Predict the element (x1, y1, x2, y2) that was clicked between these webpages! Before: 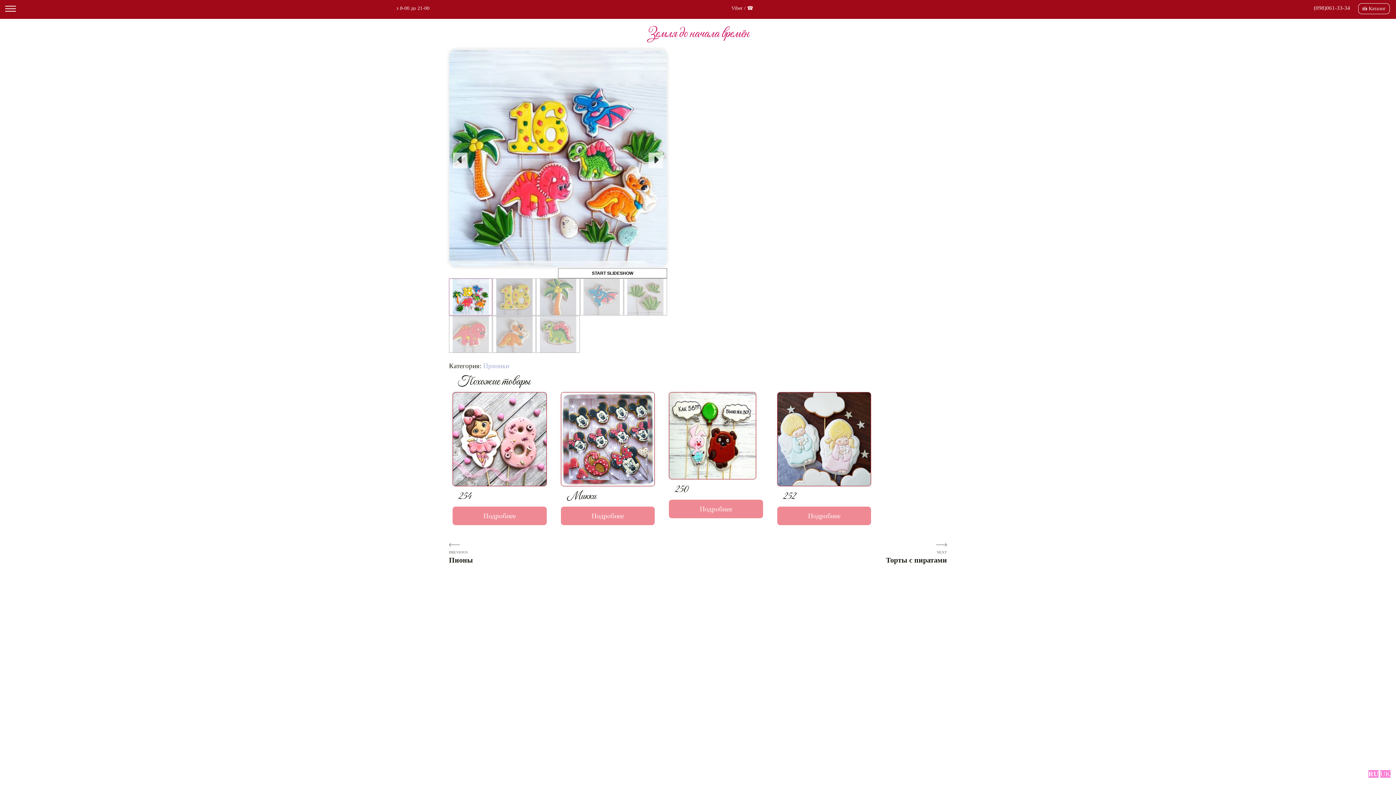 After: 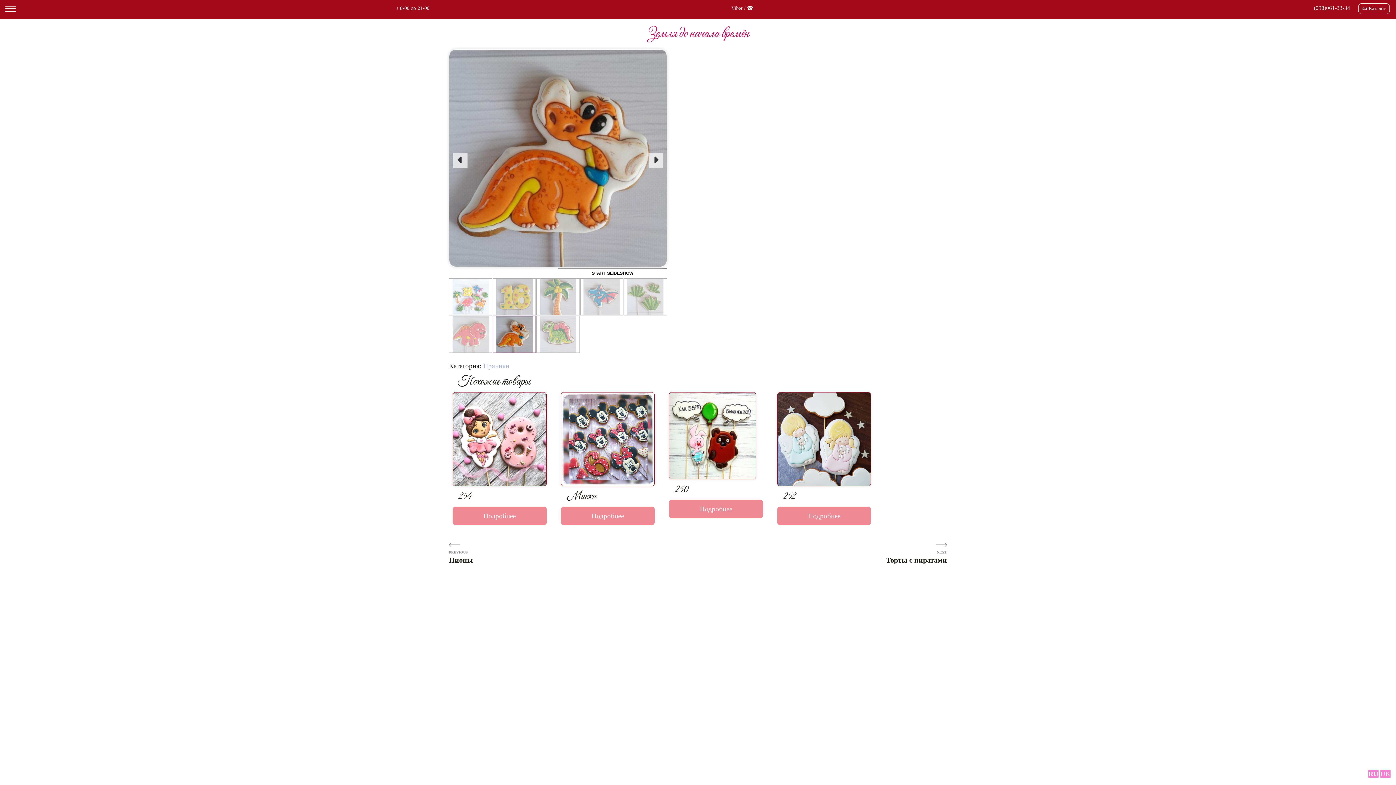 Action: bbox: (492, 316, 536, 353)